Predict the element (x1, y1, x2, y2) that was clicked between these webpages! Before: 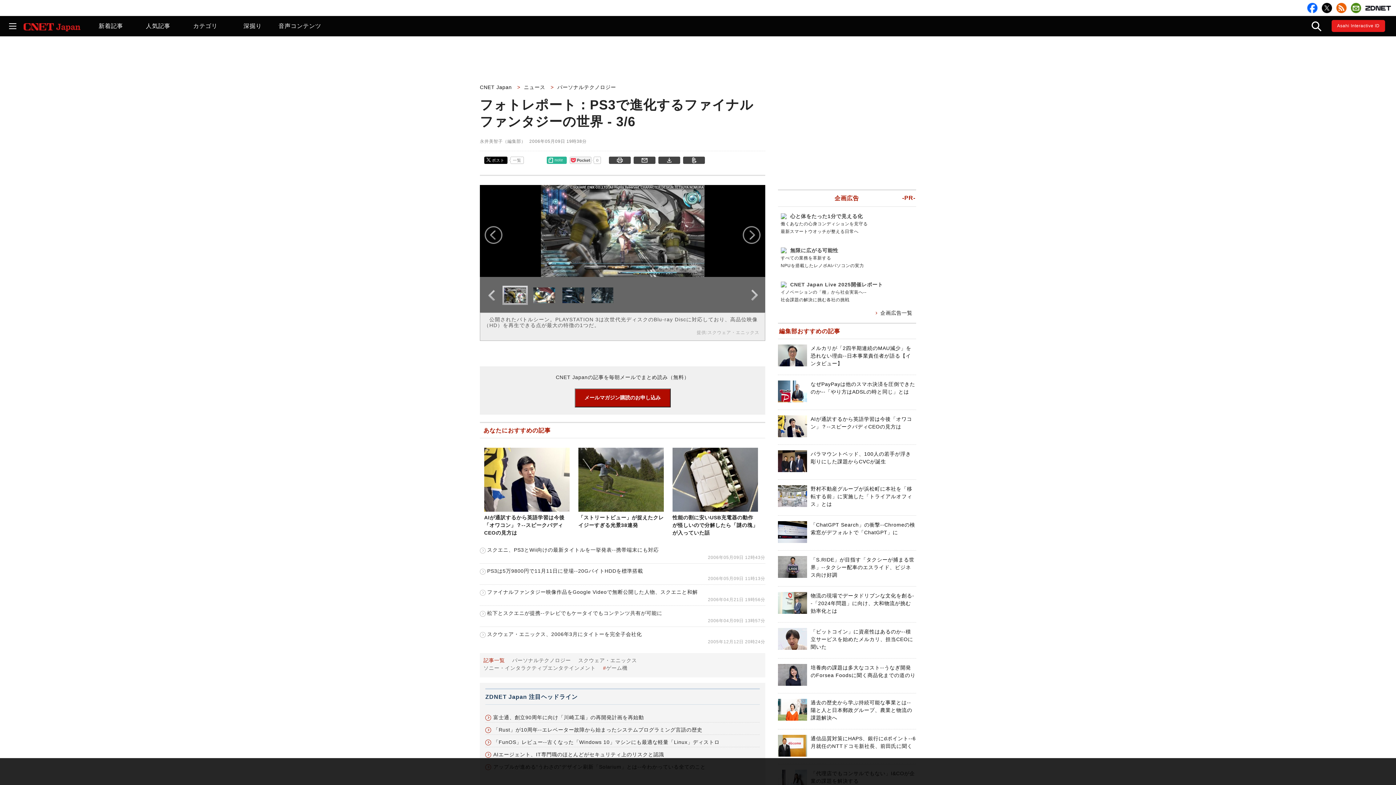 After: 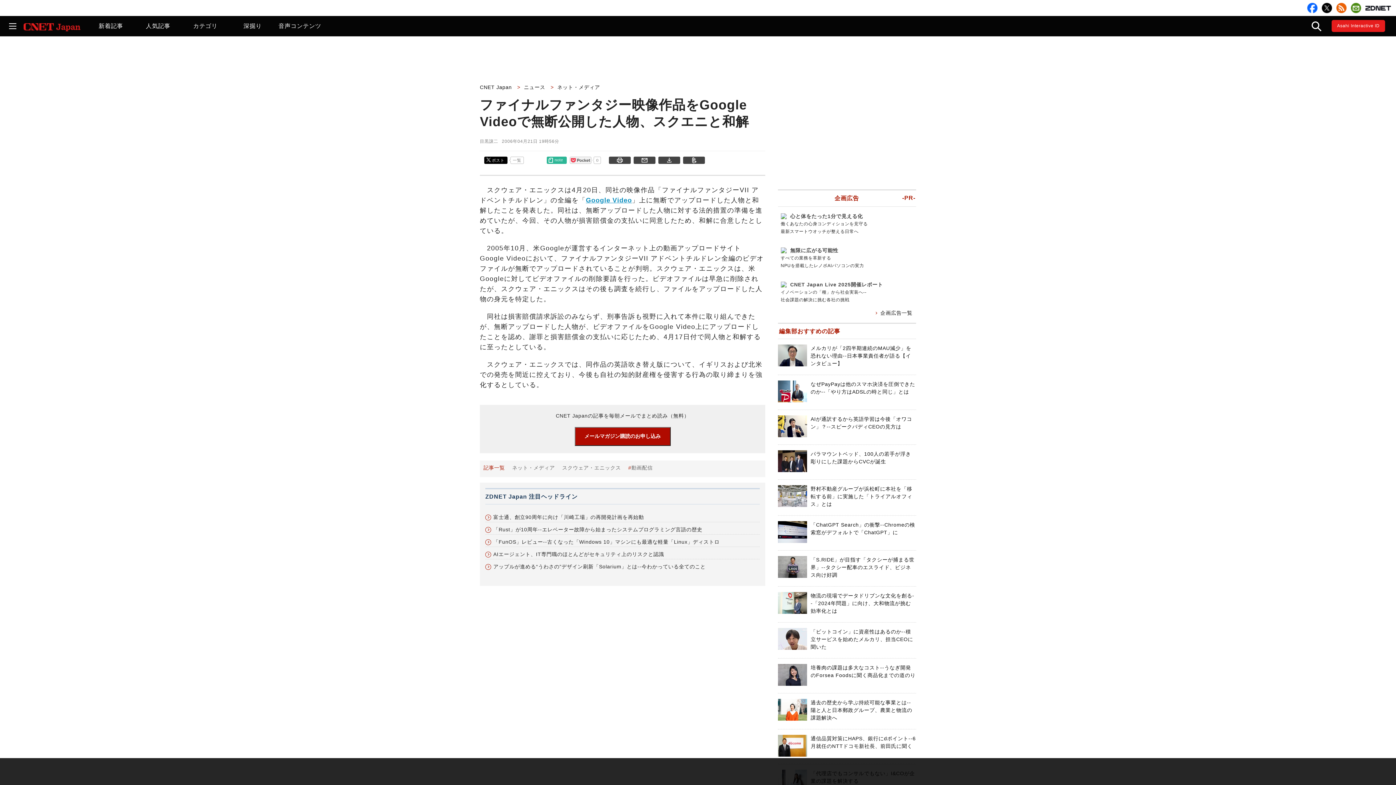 Action: label: ファイナルファンタジー映像作品をGoogle Videoで無断公開した人物、スクエニと和解 bbox: (480, 589, 698, 595)